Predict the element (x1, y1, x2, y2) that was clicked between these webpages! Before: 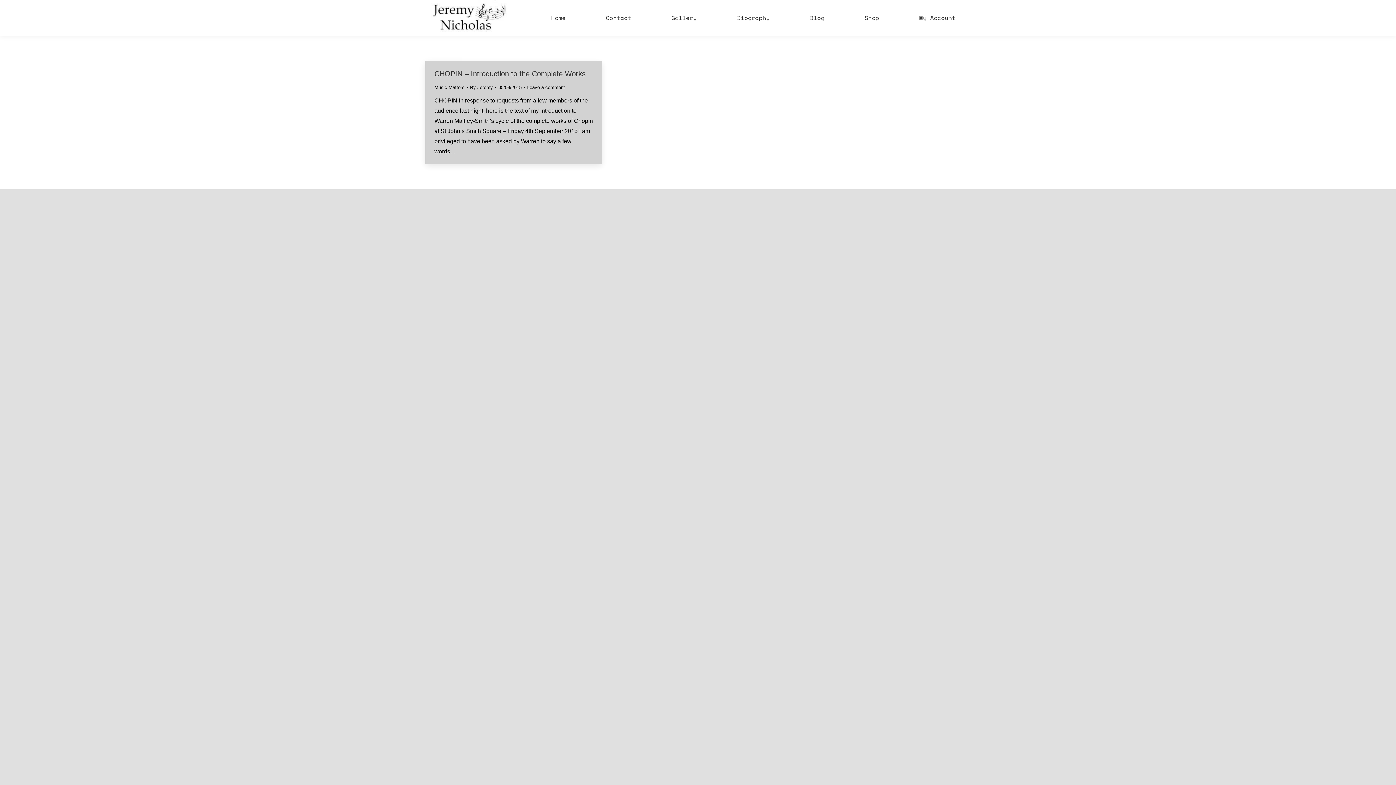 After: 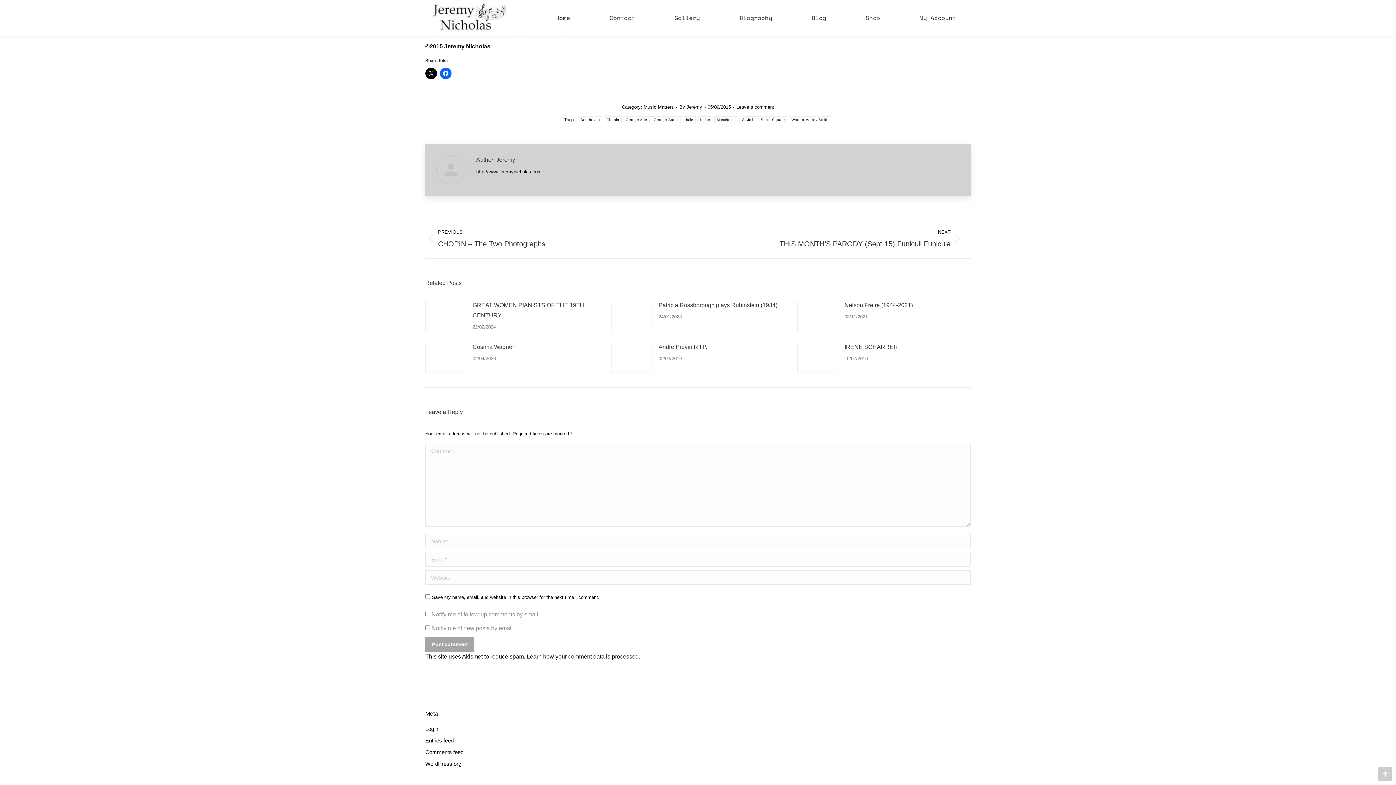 Action: bbox: (527, 82, 565, 92) label: Leave a comment